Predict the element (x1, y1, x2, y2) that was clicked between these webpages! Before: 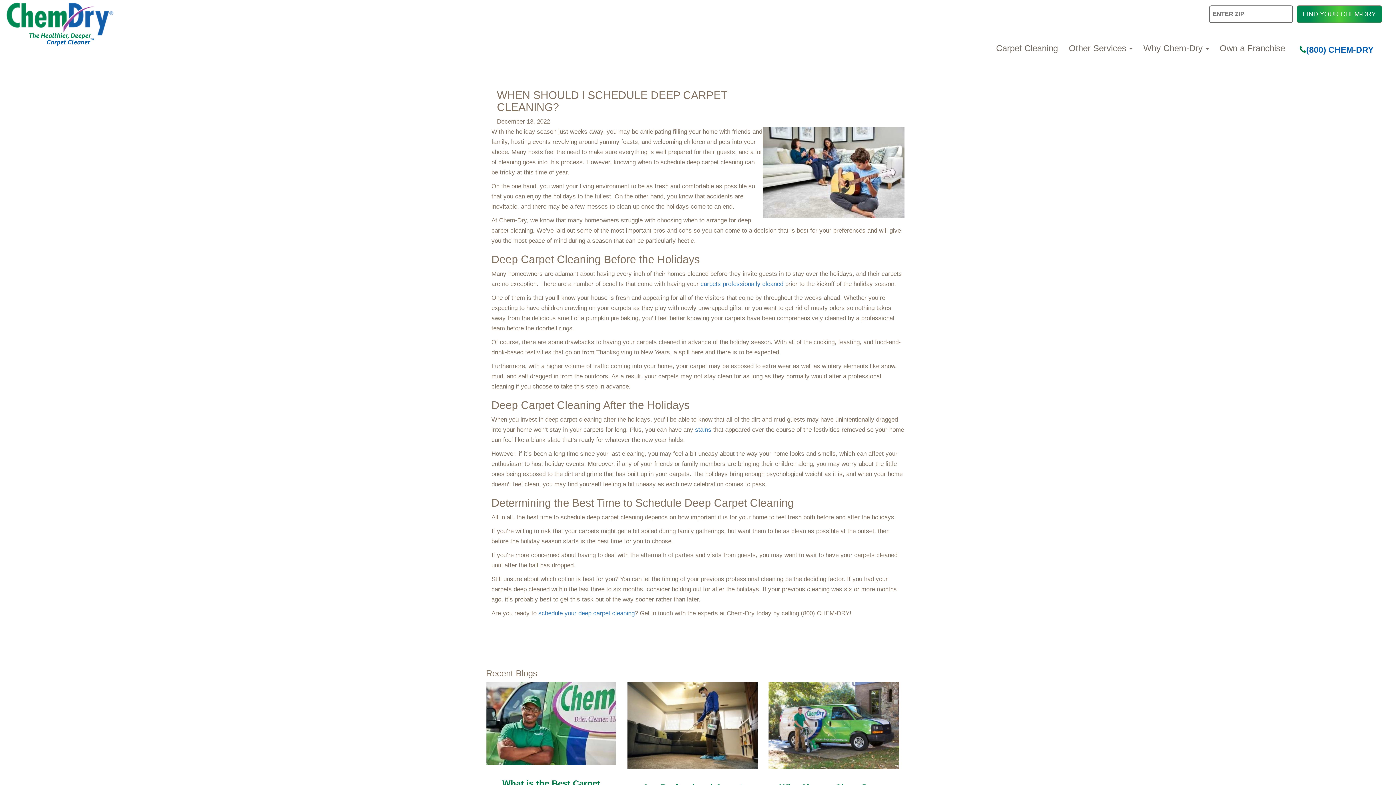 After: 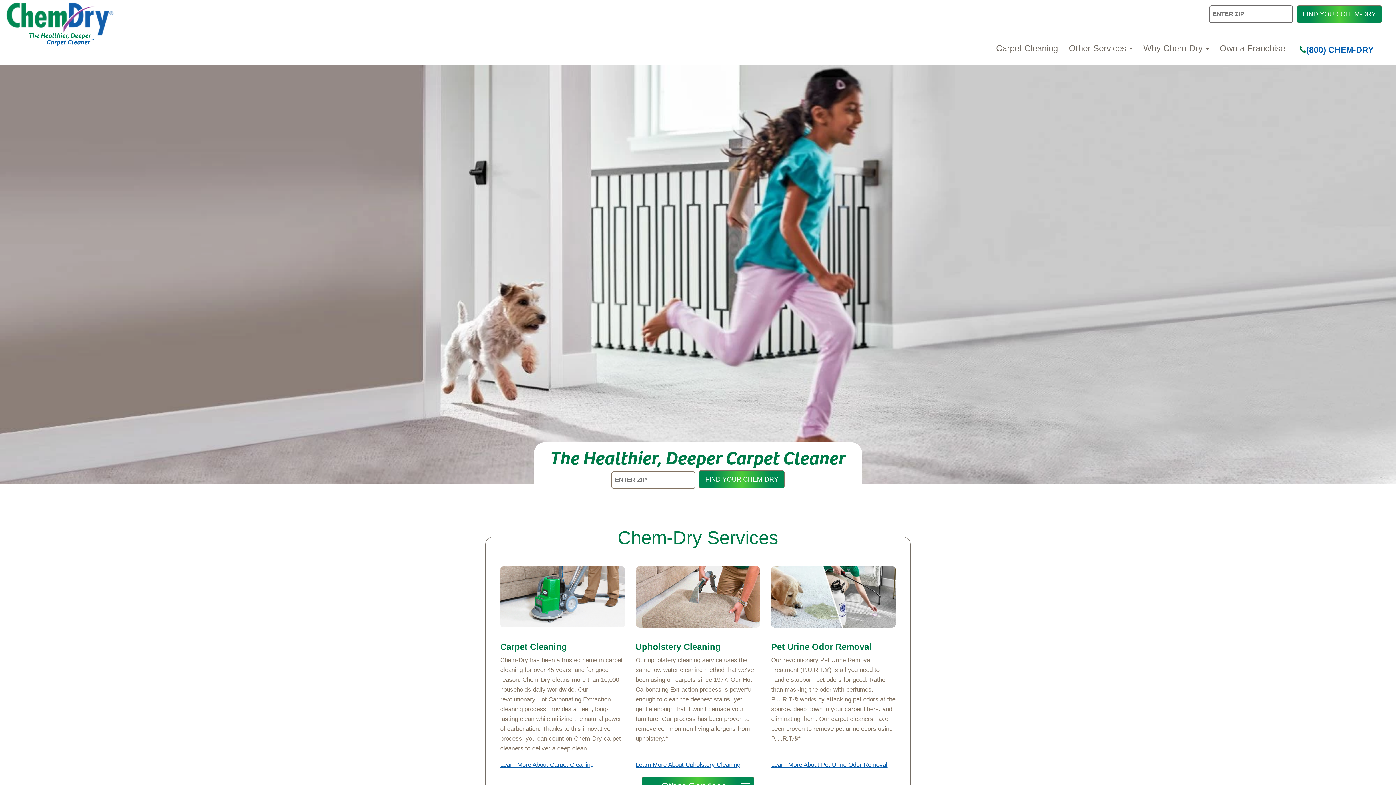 Action: label: The Healthier, Deeper
Carpet Cleaner™ bbox: (0, 0, 120, 51)